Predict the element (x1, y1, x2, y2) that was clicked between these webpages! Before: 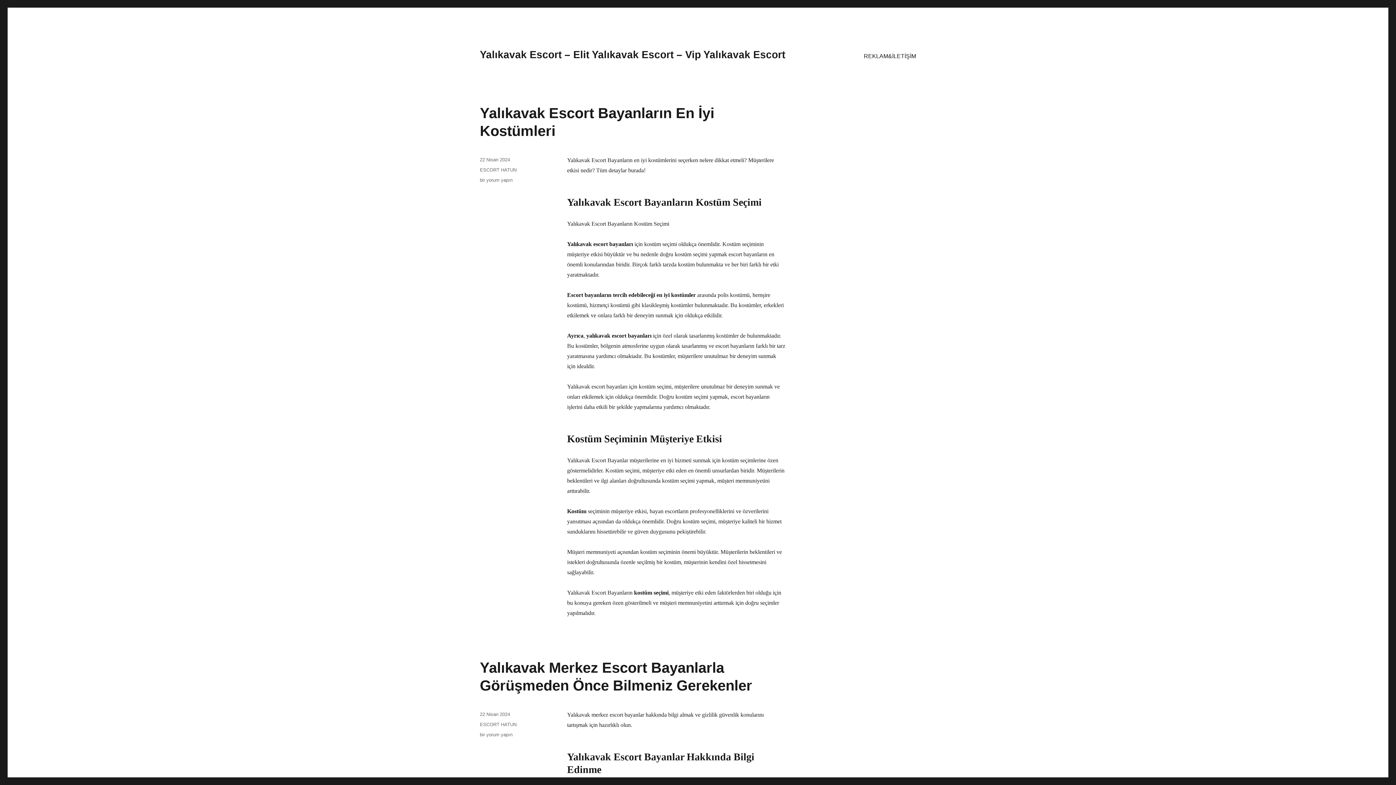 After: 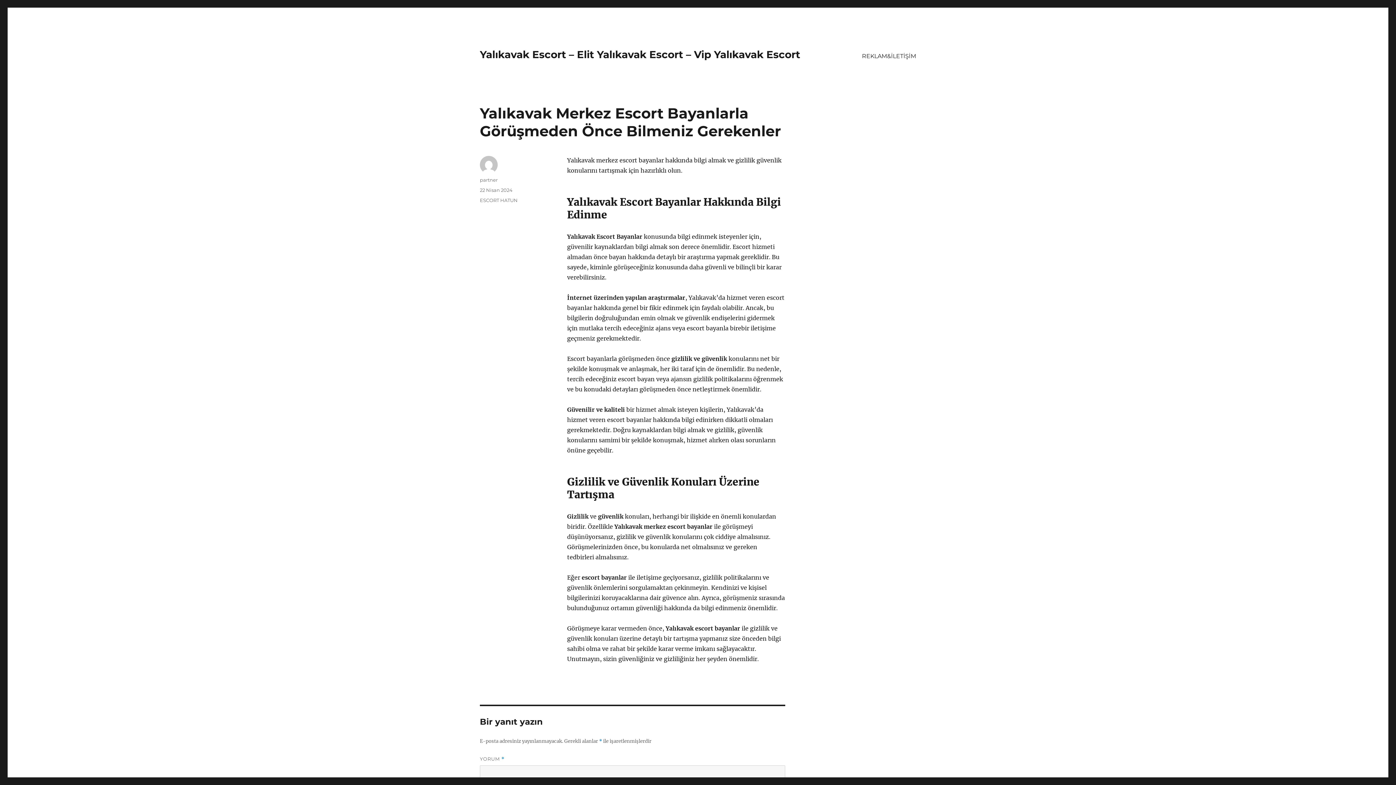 Action: label: 22 Nisan 2024 bbox: (480, 712, 510, 717)